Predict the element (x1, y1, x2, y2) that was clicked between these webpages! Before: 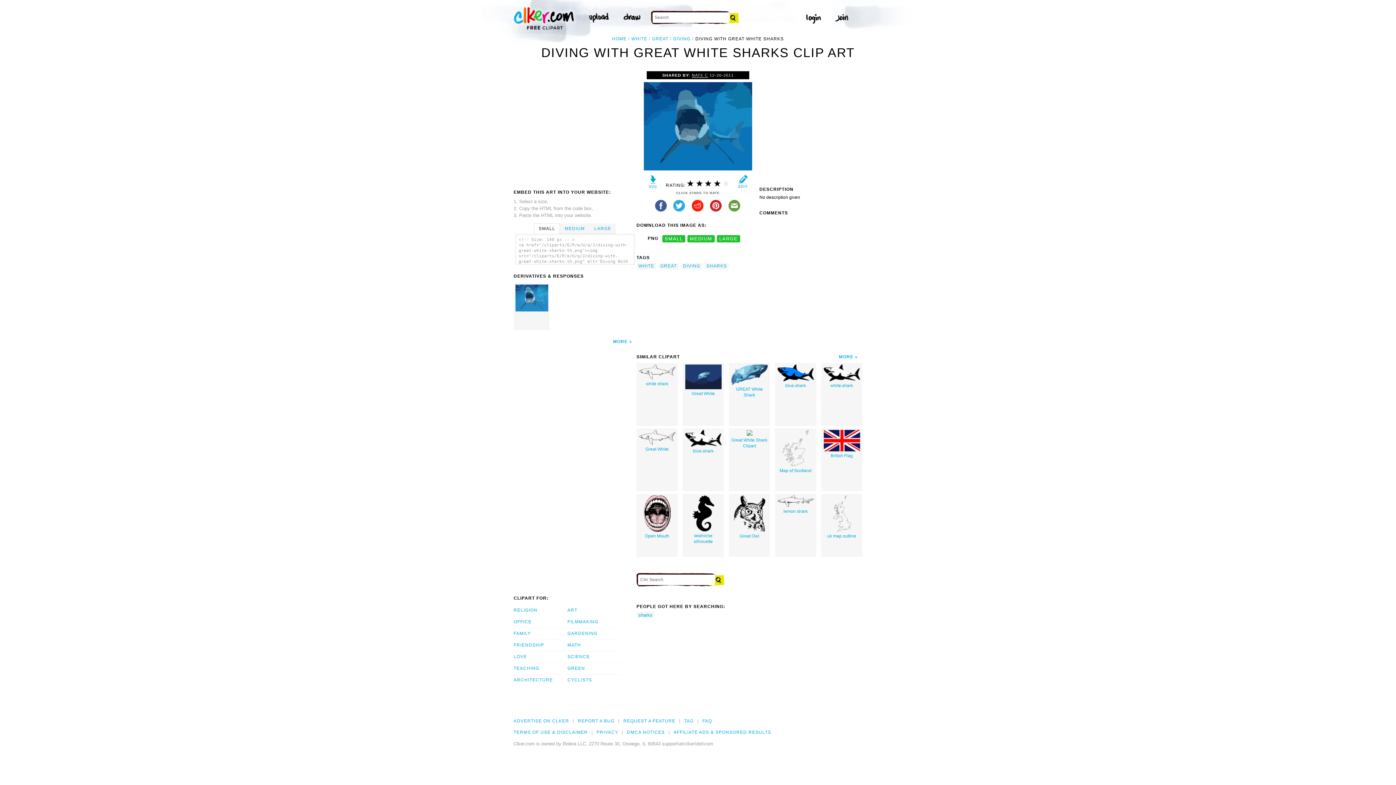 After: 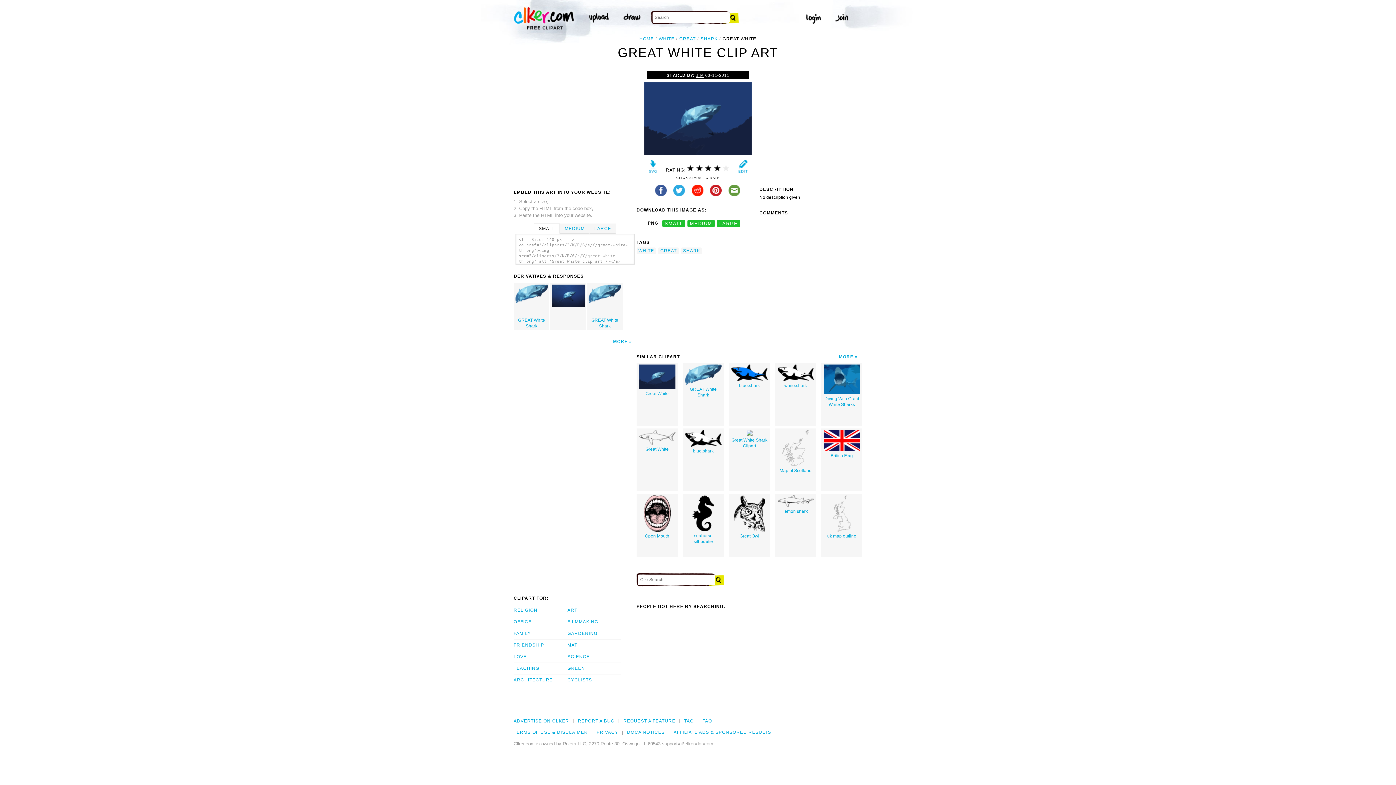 Action: label: 
Great White bbox: (682, 363, 724, 426)